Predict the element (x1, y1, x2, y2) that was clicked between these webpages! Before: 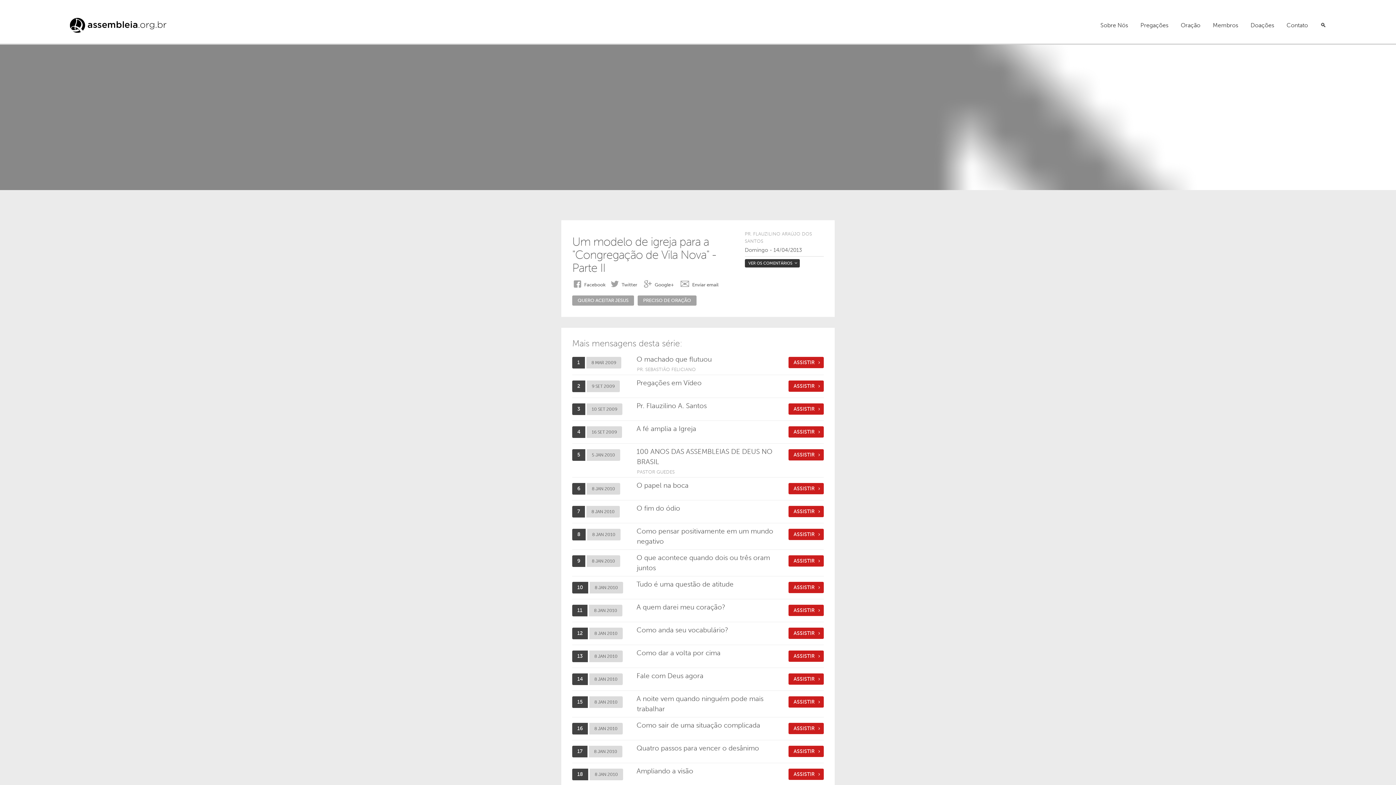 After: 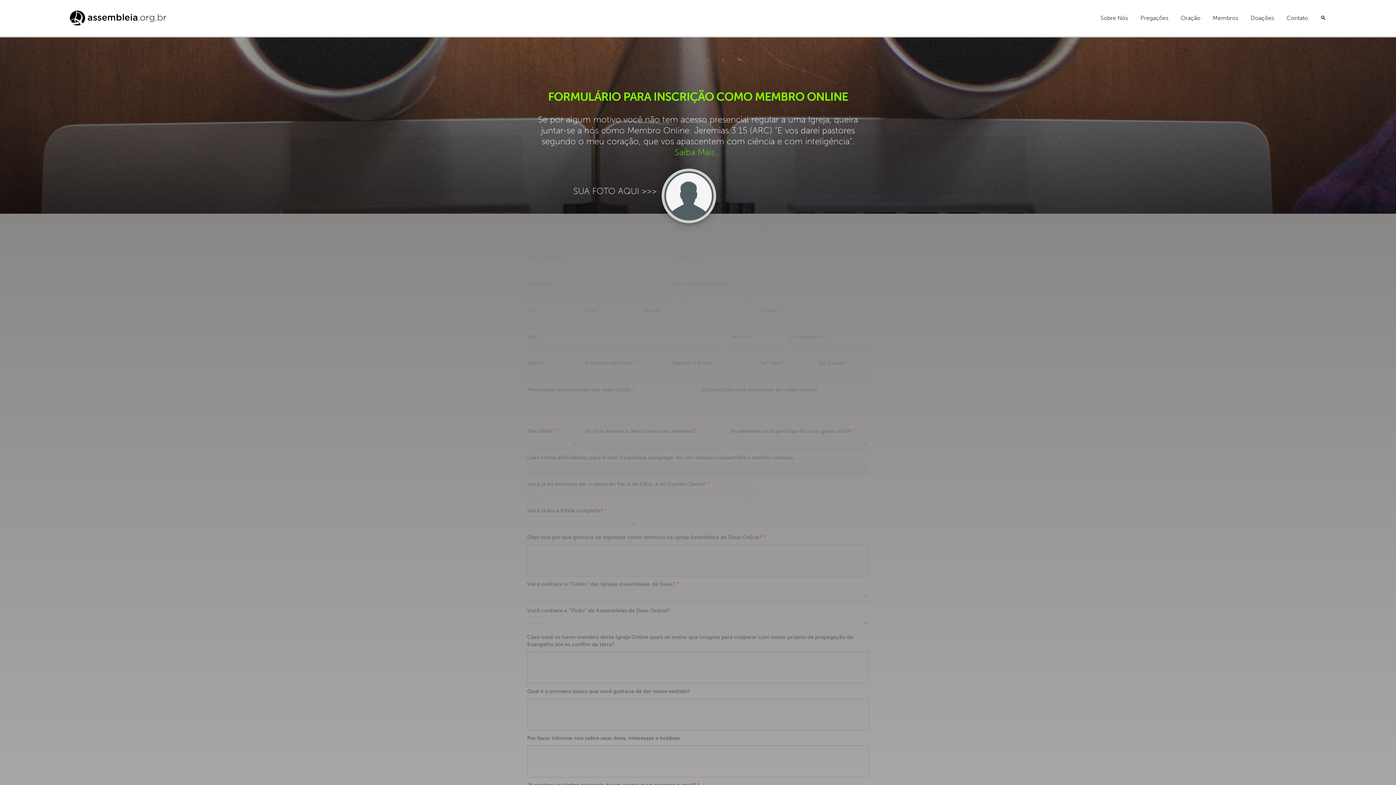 Action: bbox: (1213, 7, 1238, 43) label: Membros